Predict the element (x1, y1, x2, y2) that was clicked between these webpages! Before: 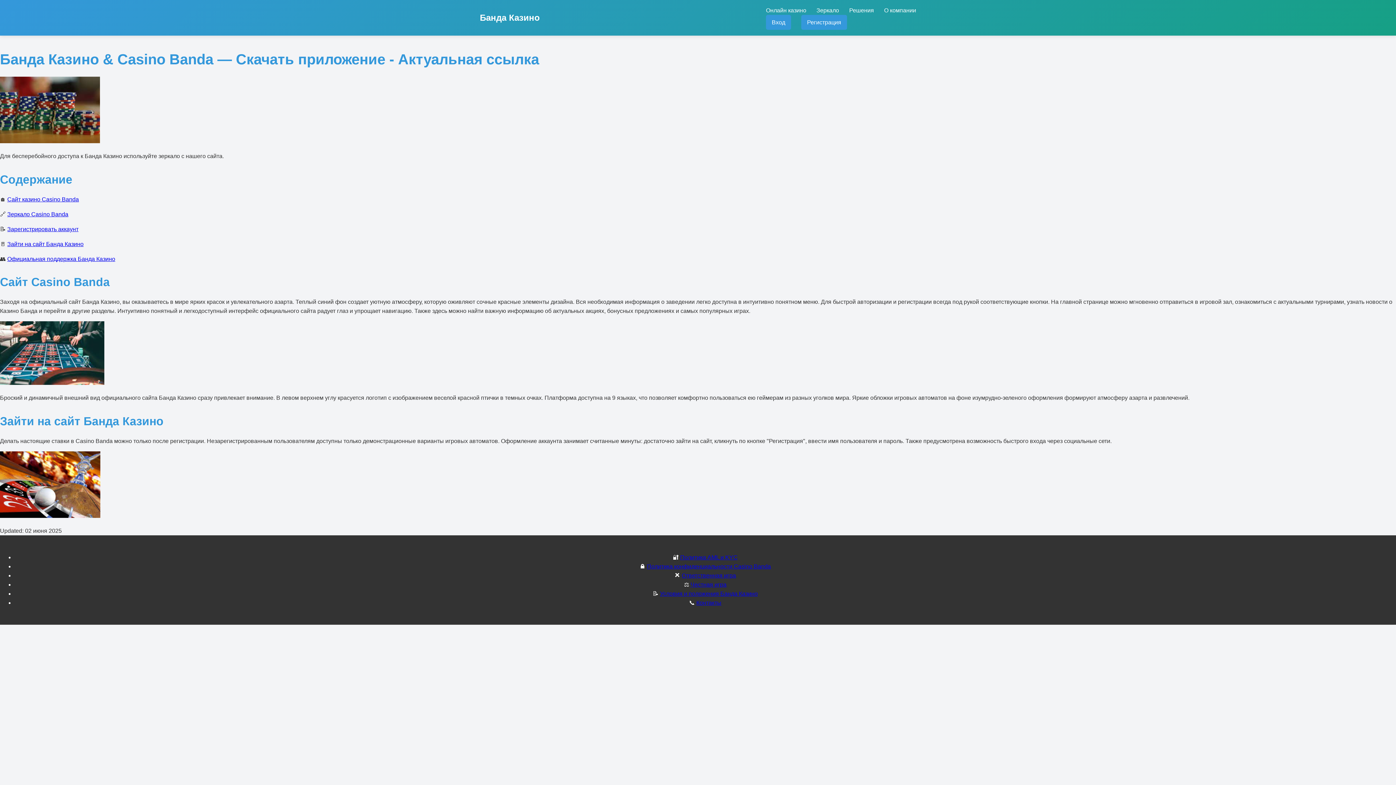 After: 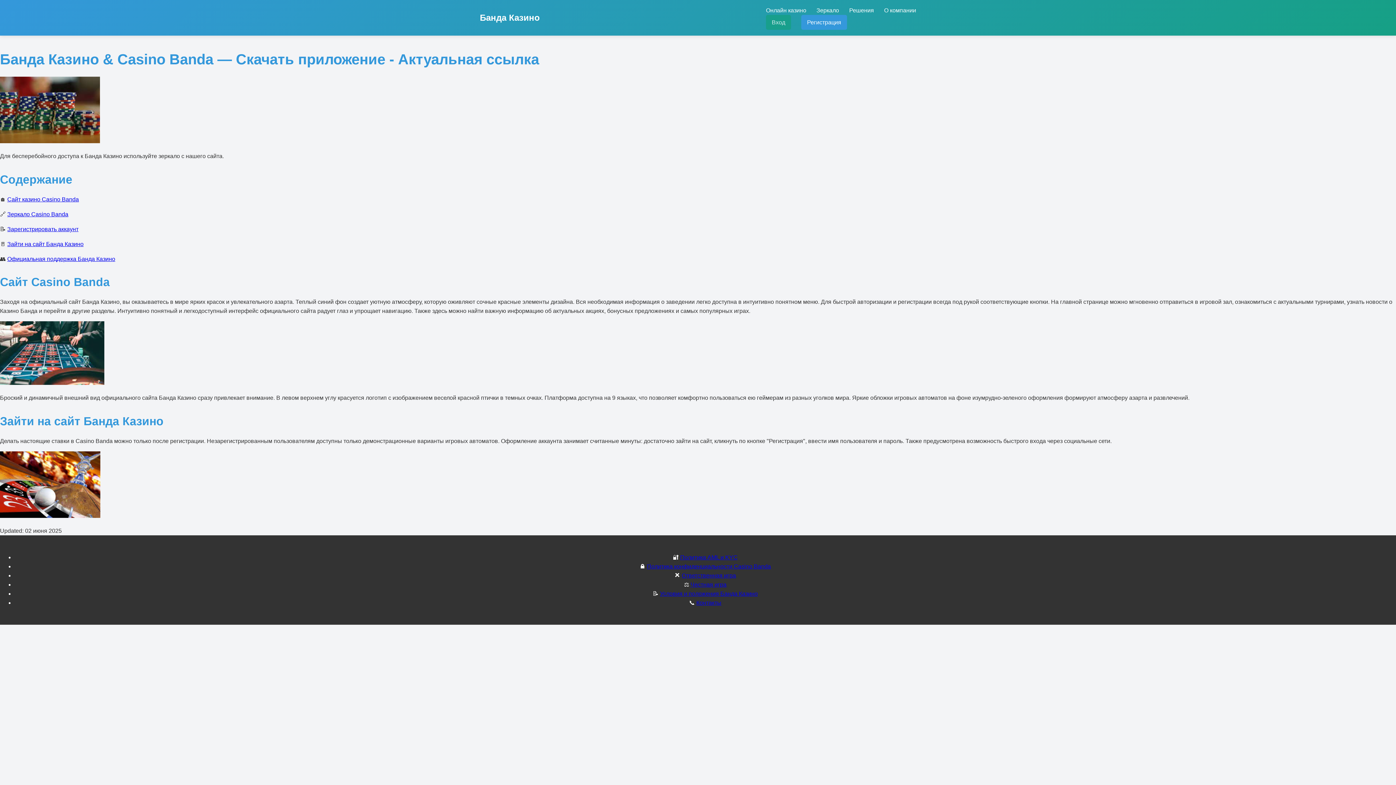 Action: label: Вход bbox: (766, 14, 791, 29)